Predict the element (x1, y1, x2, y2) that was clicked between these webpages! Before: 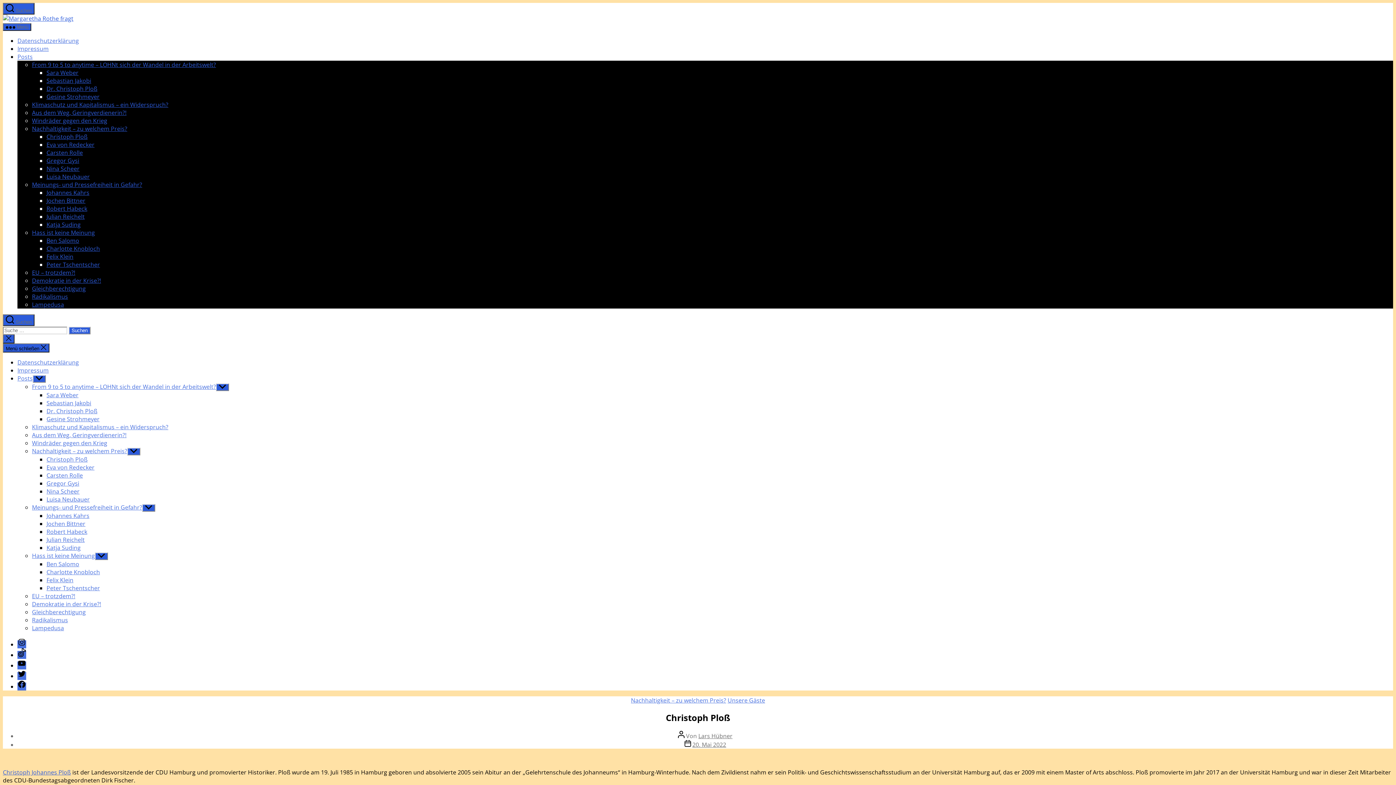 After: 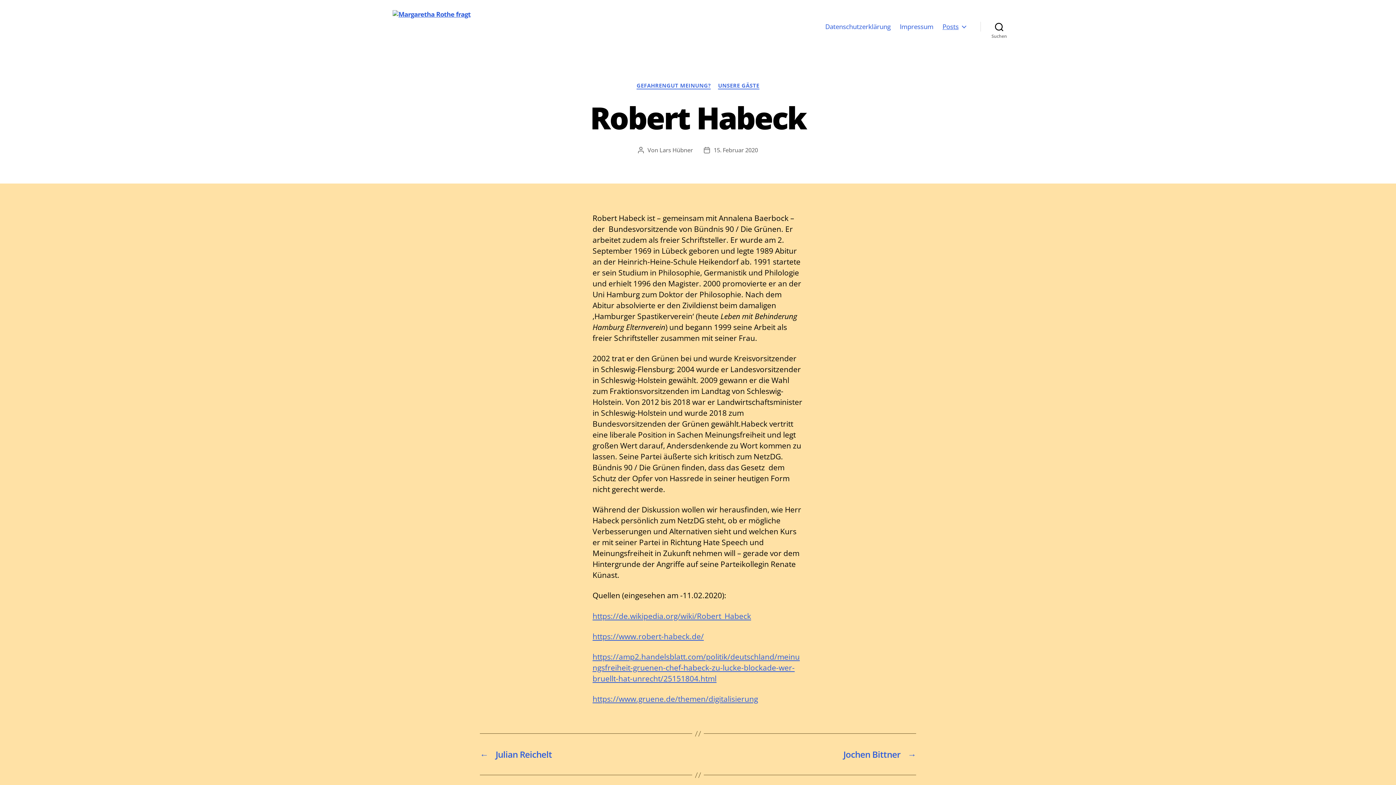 Action: bbox: (46, 528, 87, 536) label: Robert Habeck